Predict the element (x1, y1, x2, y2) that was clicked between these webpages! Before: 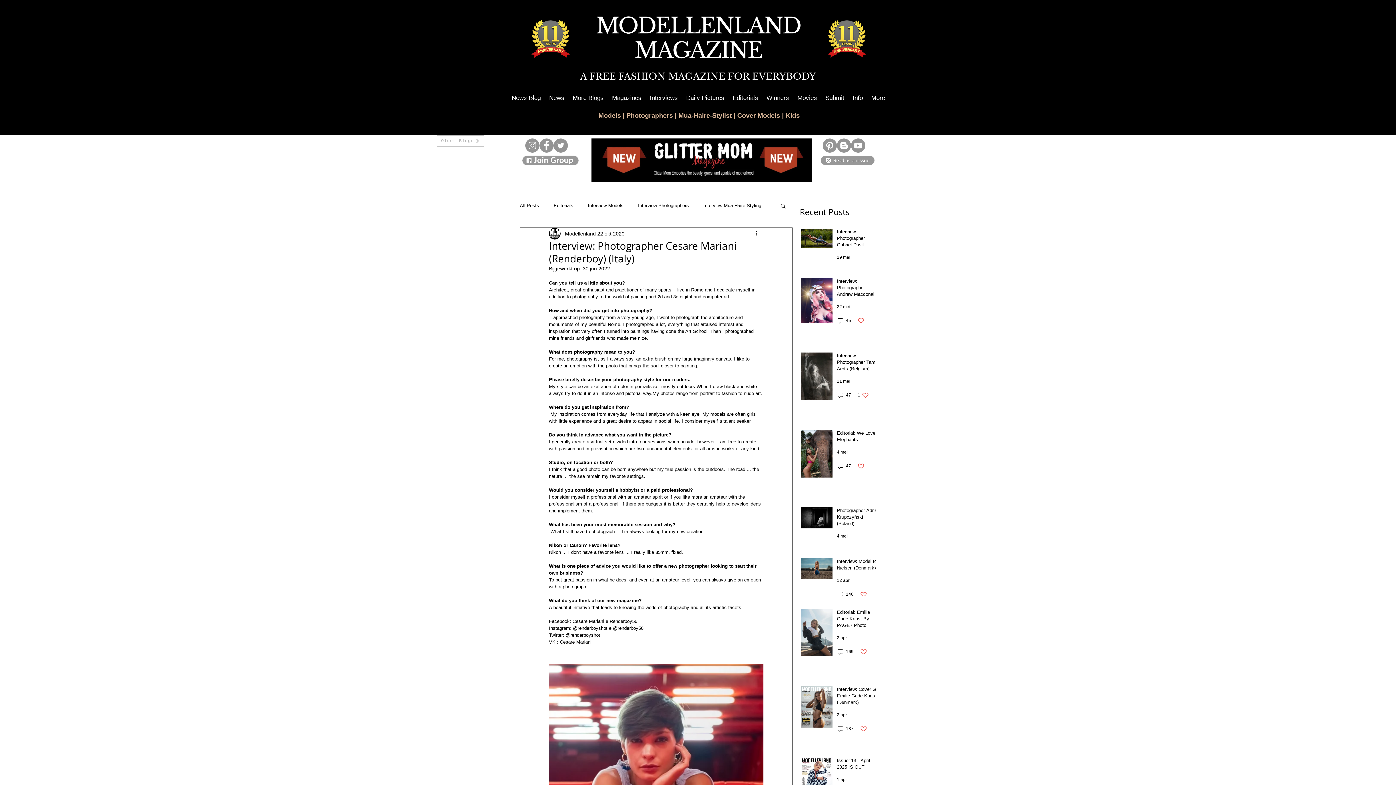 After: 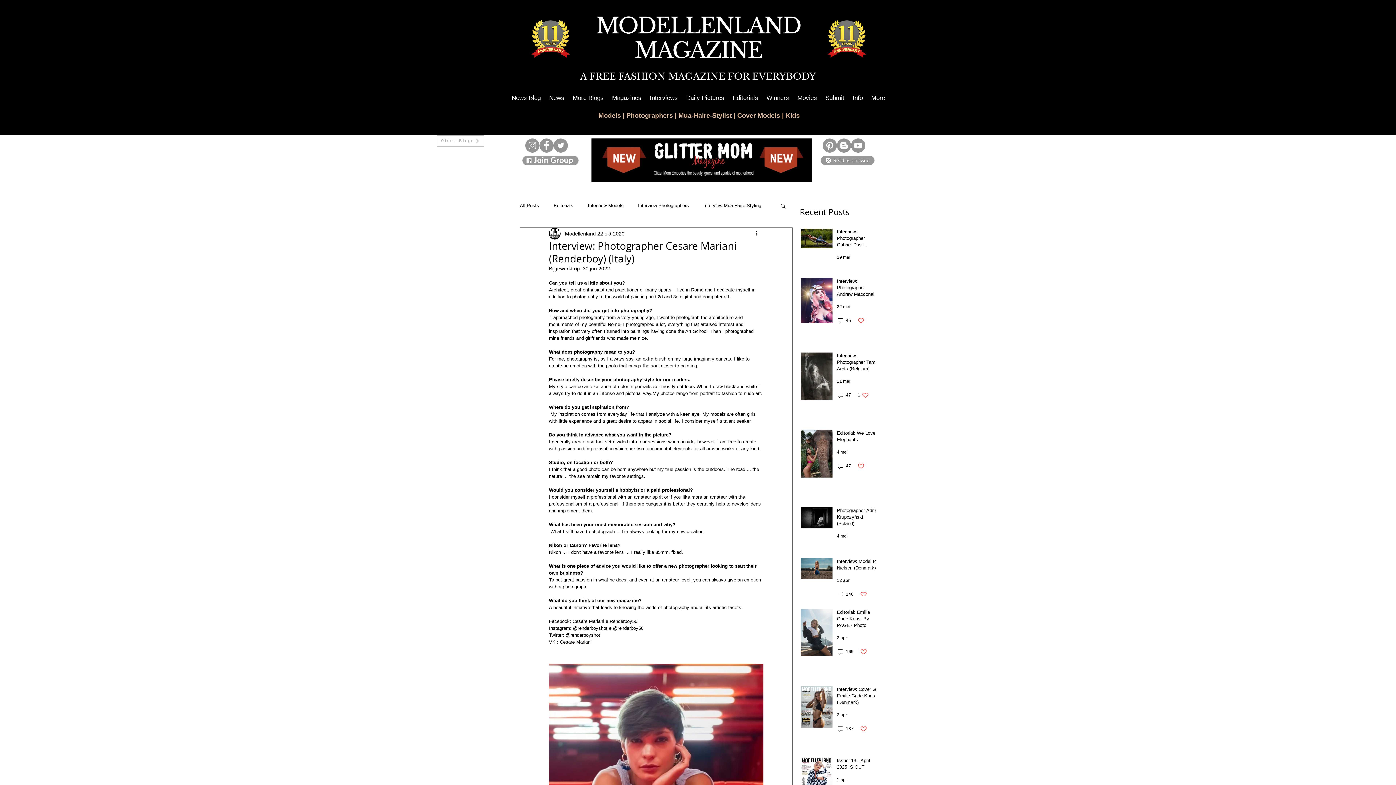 Action: bbox: (521, 155, 579, 165)